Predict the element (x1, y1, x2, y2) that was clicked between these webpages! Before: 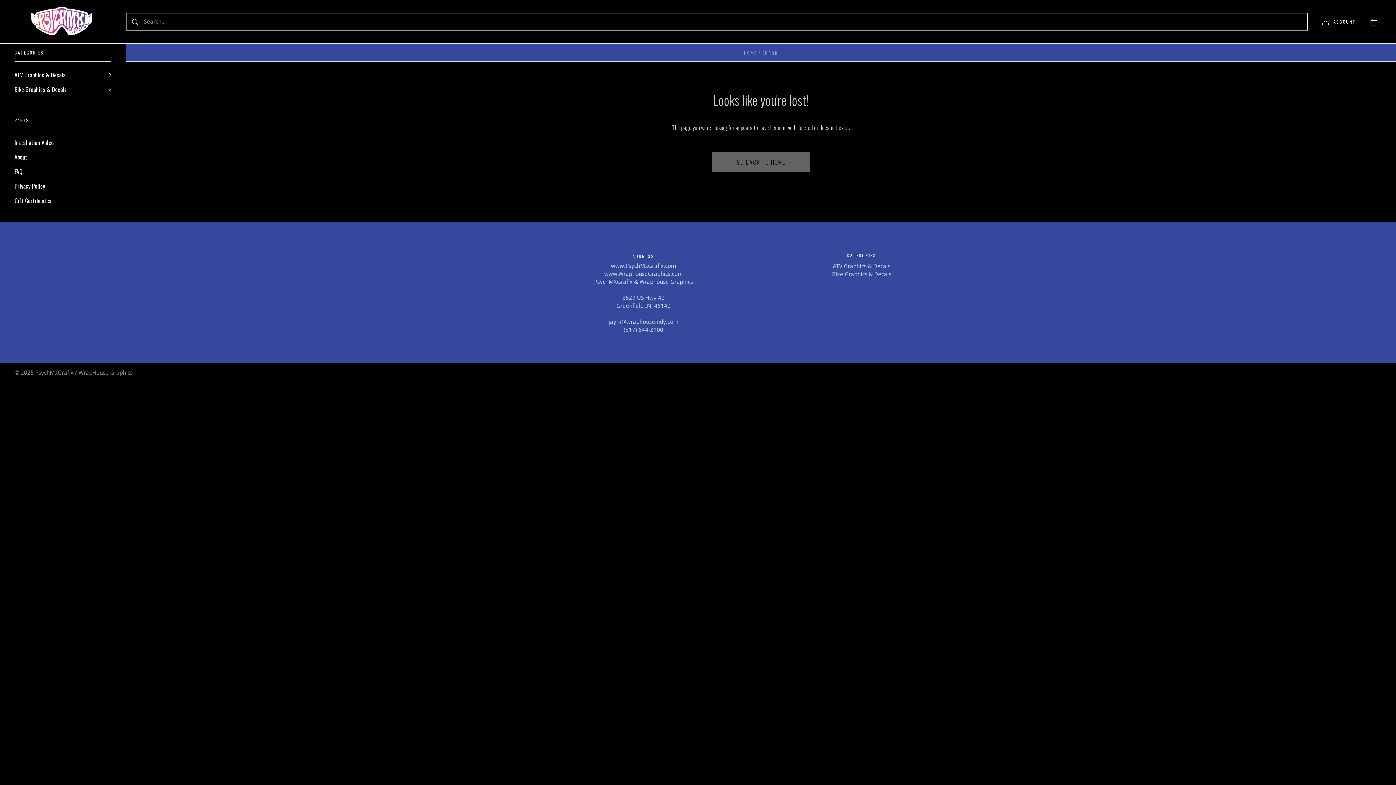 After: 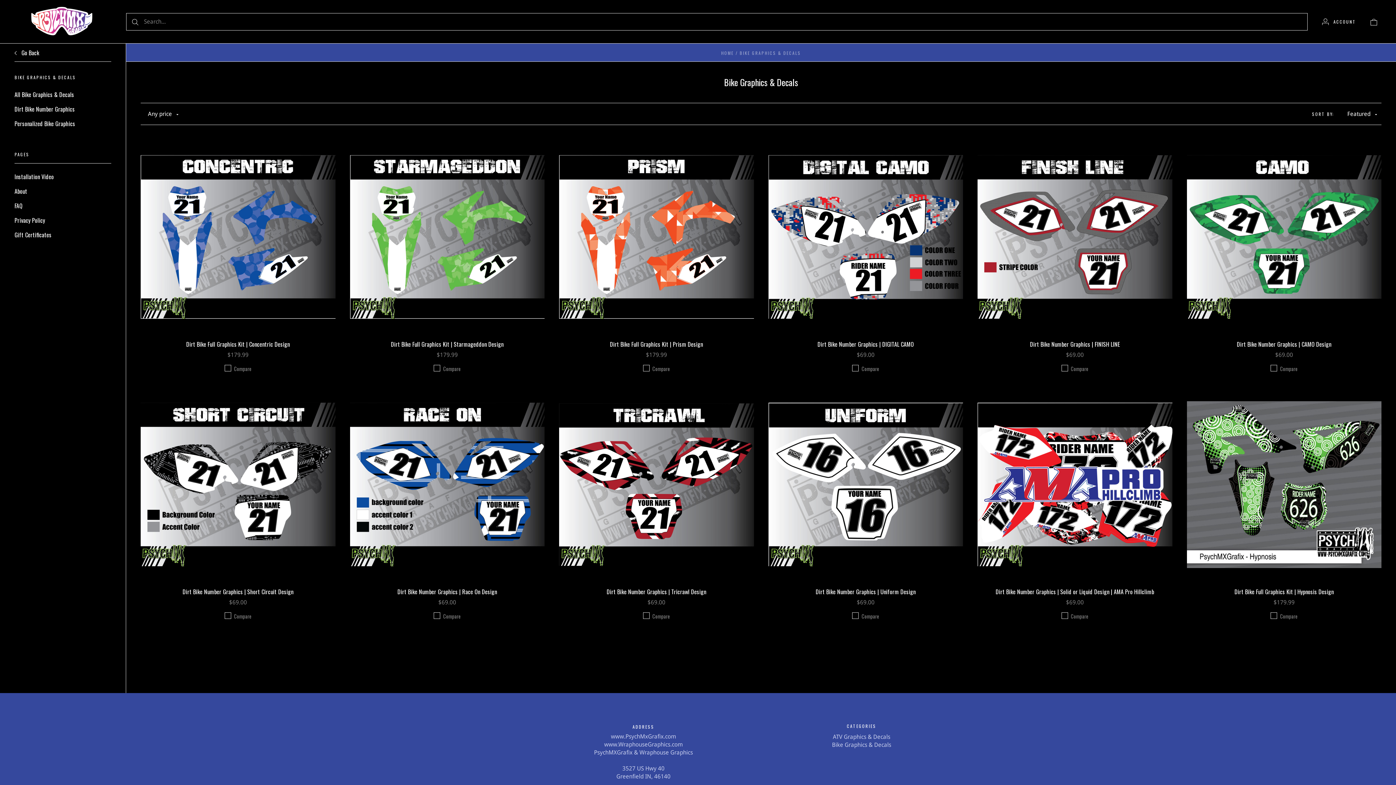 Action: bbox: (832, 270, 891, 277) label: Bike Graphics & Decals